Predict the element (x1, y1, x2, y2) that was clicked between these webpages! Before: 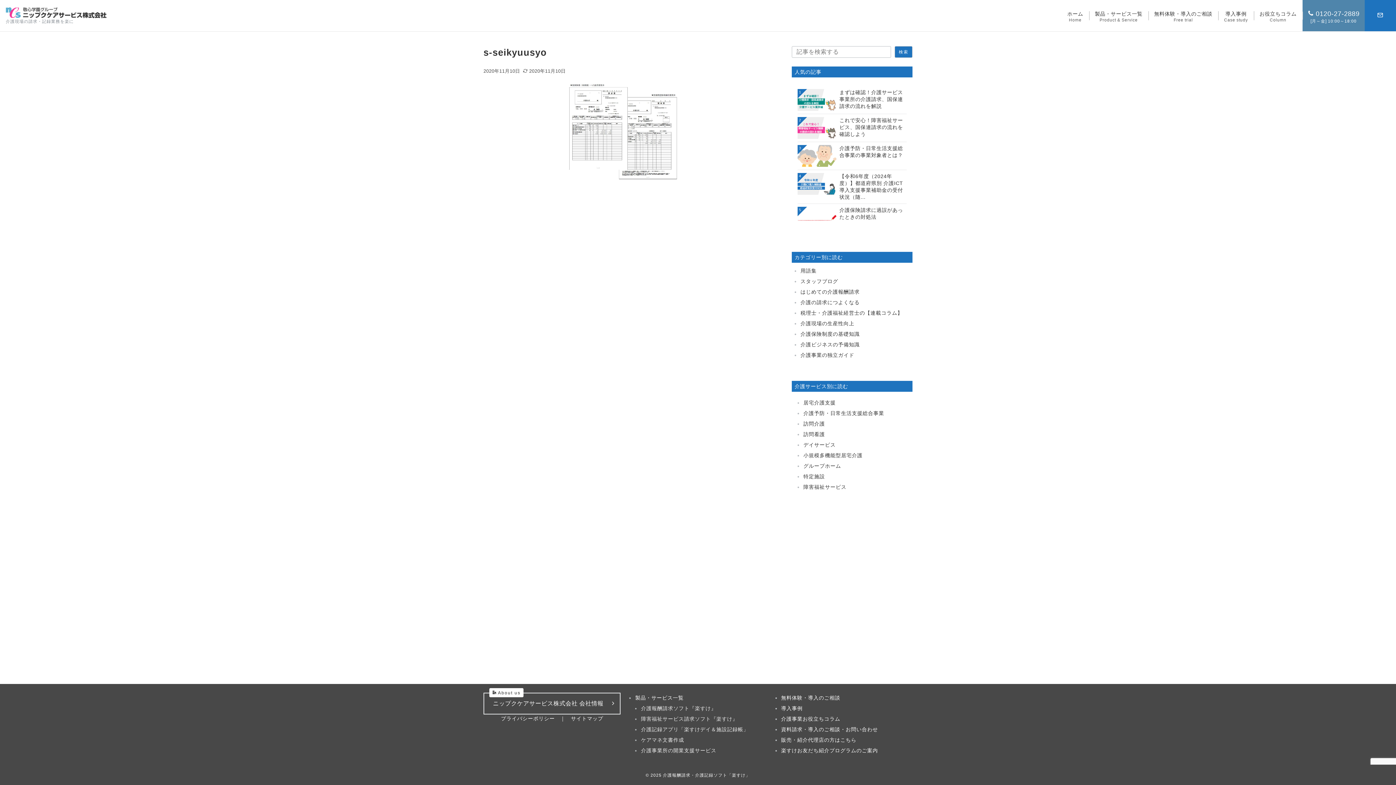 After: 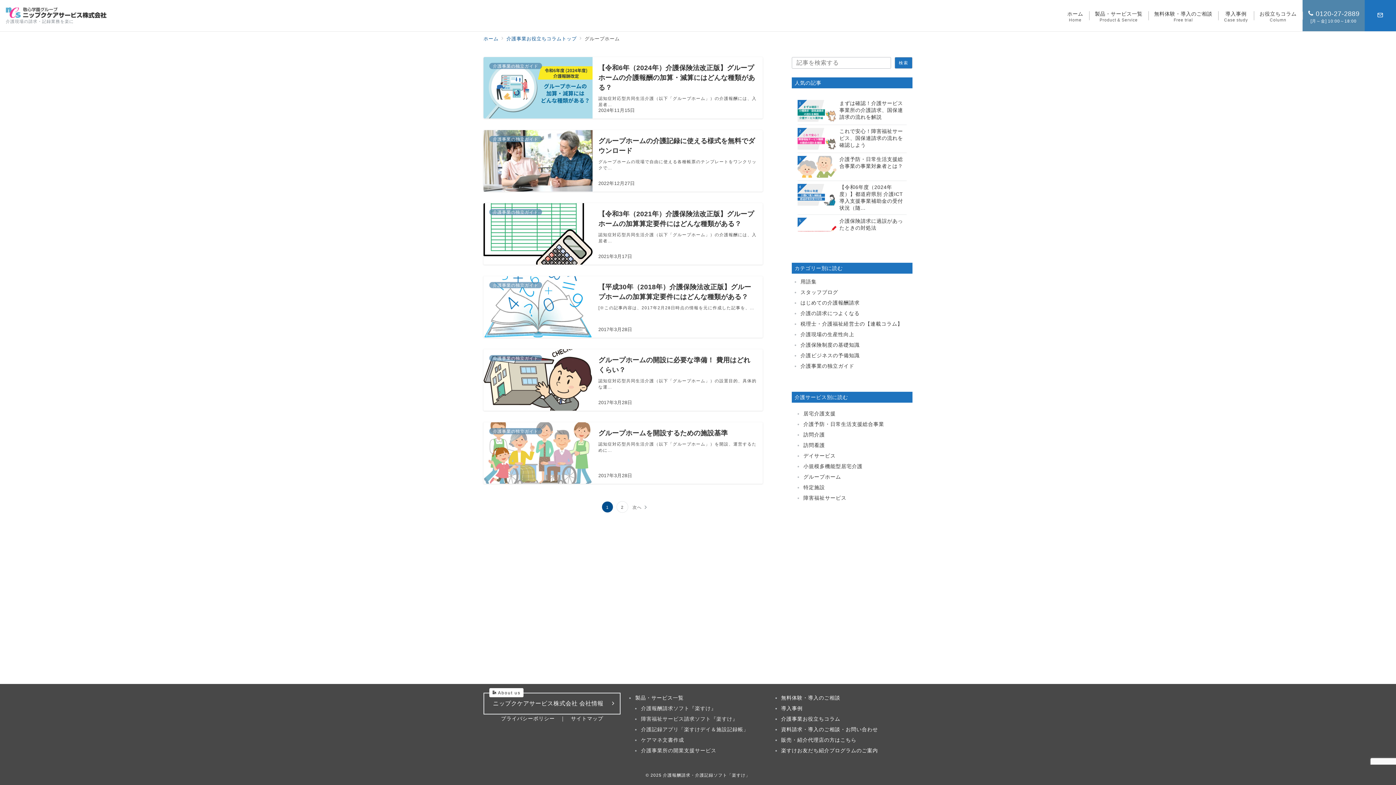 Action: bbox: (802, 461, 906, 471) label: グループホーム